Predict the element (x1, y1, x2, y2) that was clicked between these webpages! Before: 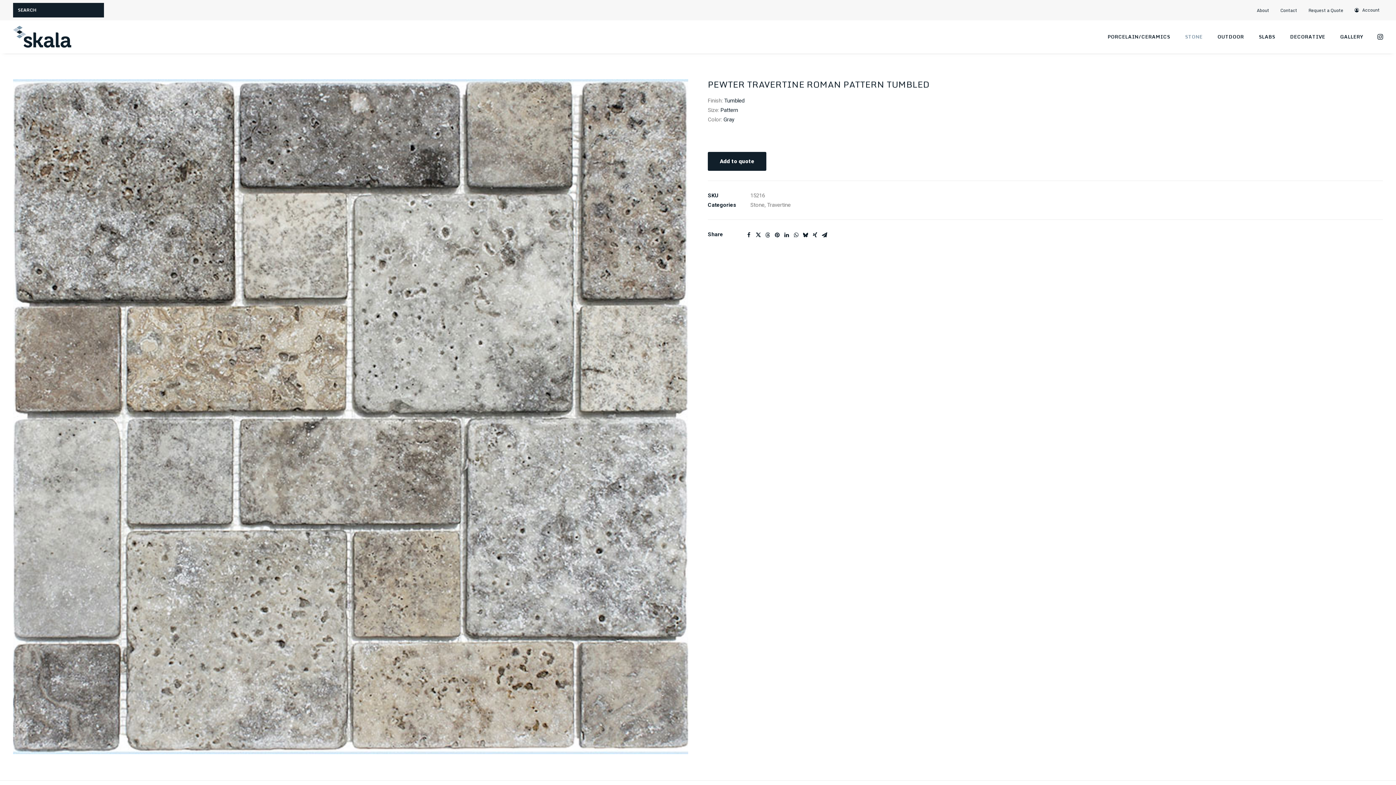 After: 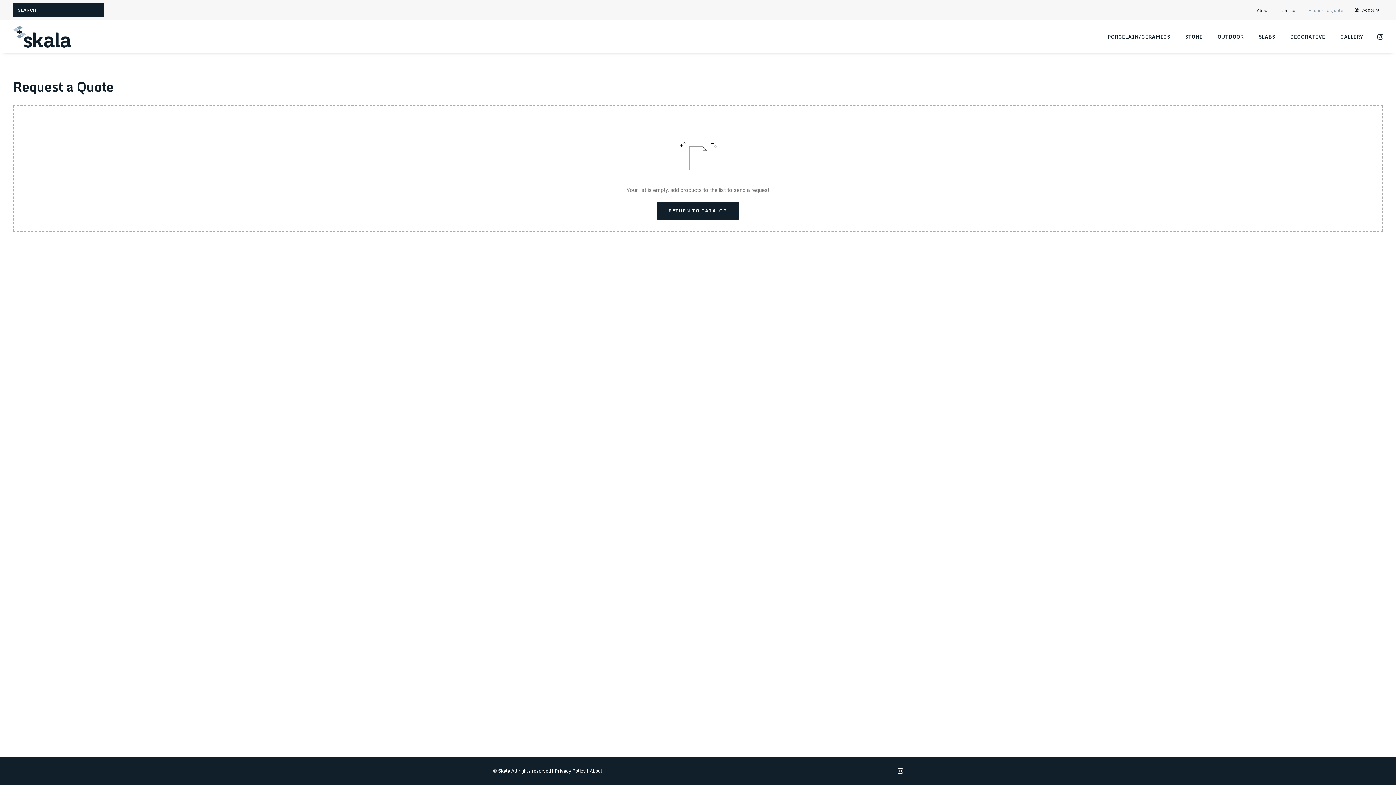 Action: bbox: (1305, 0, 1350, 20) label: Request a Quote